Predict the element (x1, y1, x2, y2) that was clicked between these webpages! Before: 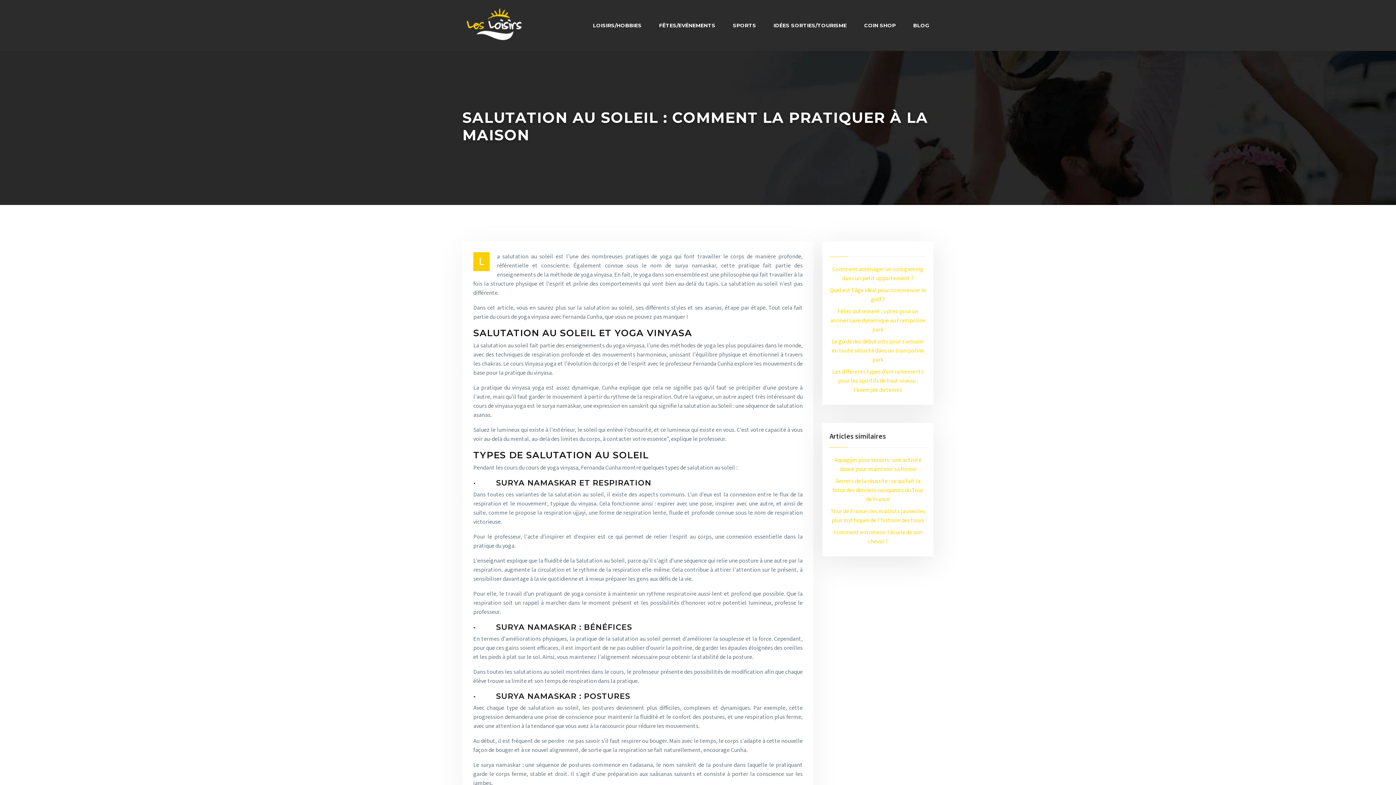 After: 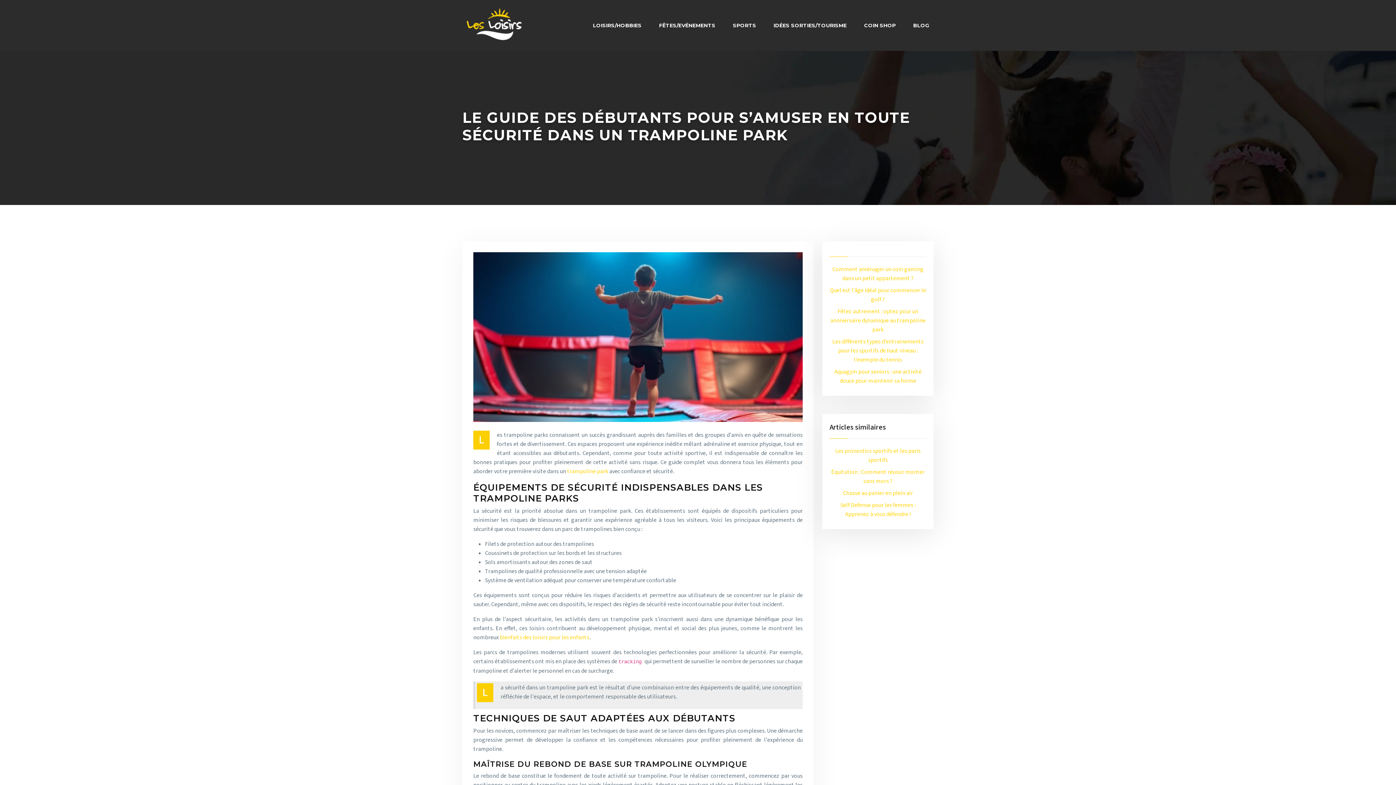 Action: label: Le guide des débutants pour s’amuser en toute sécurité dans un trampoline park bbox: (831, 337, 924, 364)